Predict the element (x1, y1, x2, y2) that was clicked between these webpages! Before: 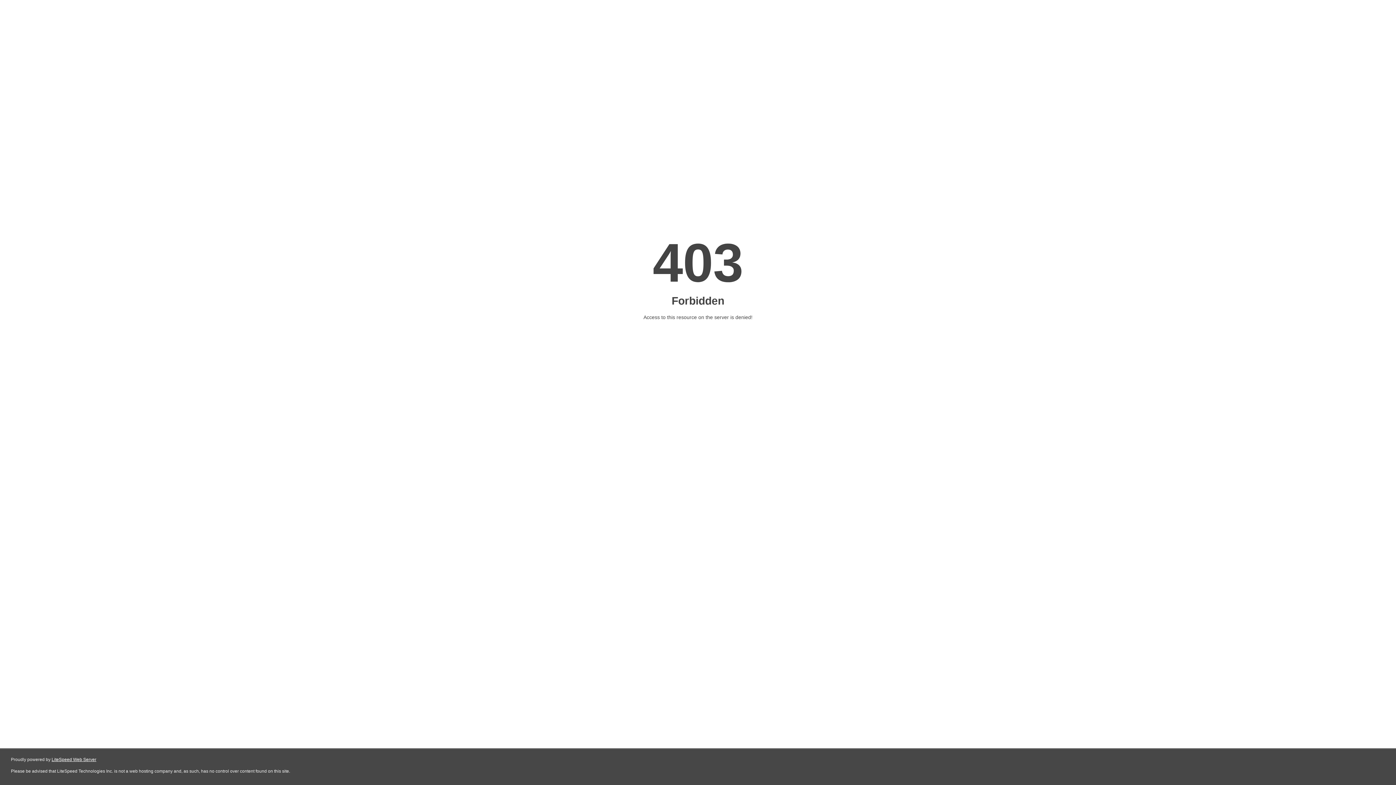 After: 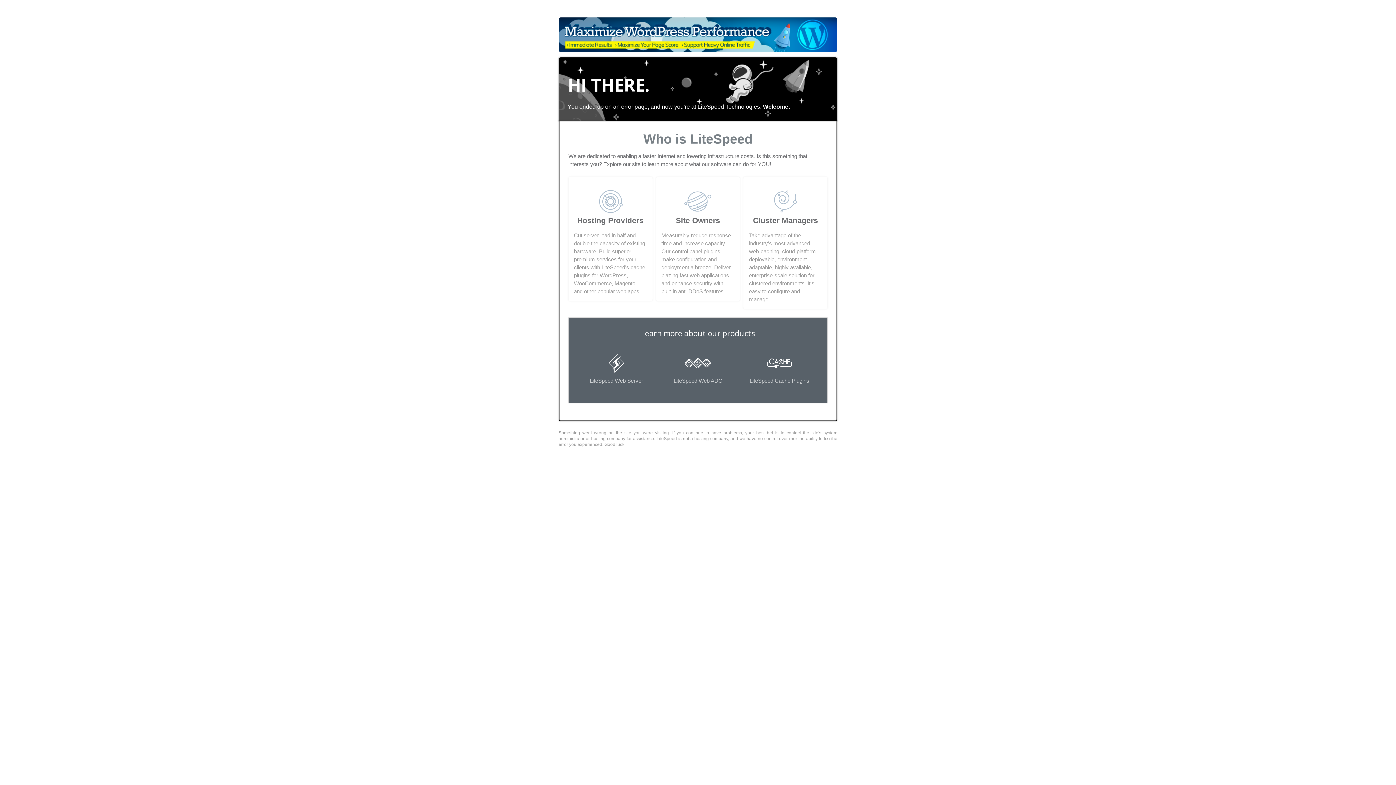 Action: bbox: (51, 757, 96, 762) label: LiteSpeed Web Server